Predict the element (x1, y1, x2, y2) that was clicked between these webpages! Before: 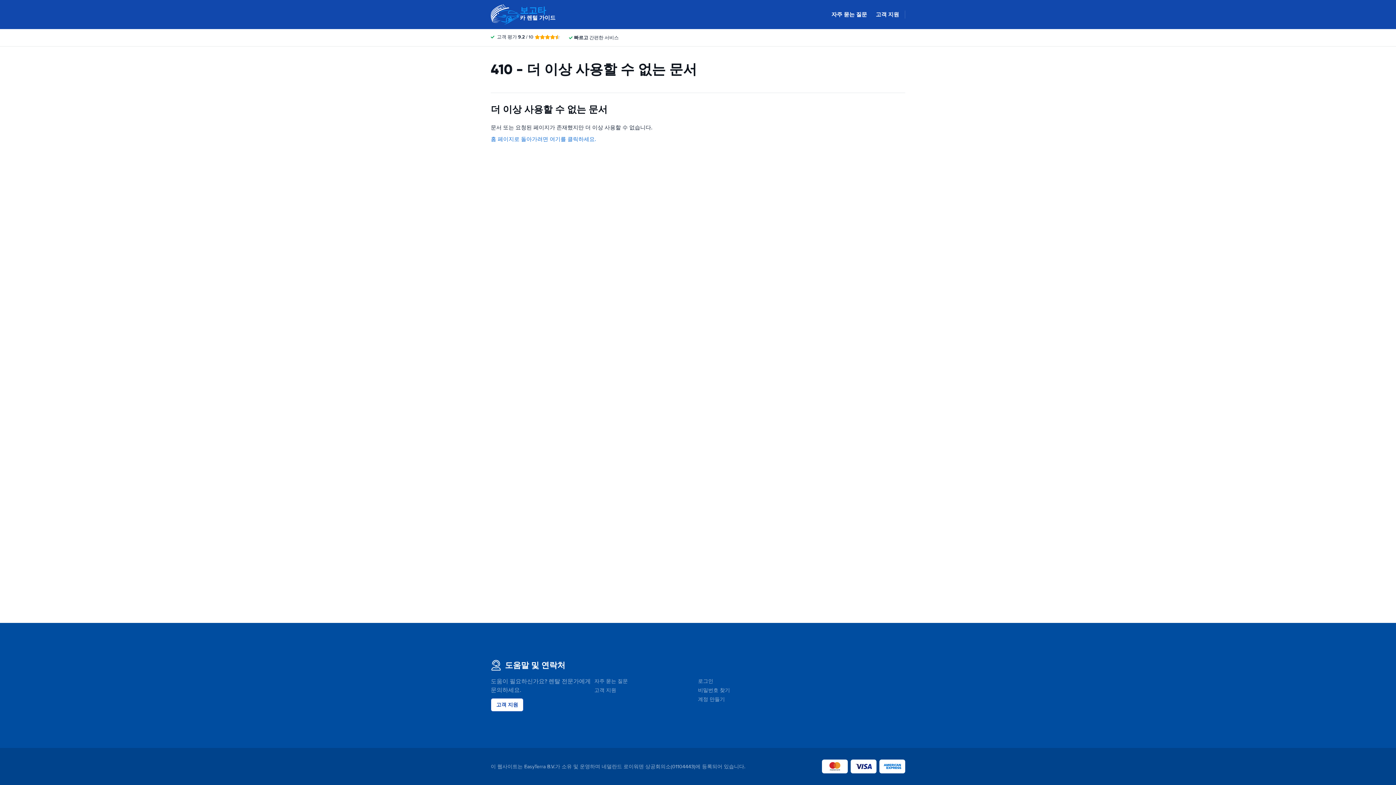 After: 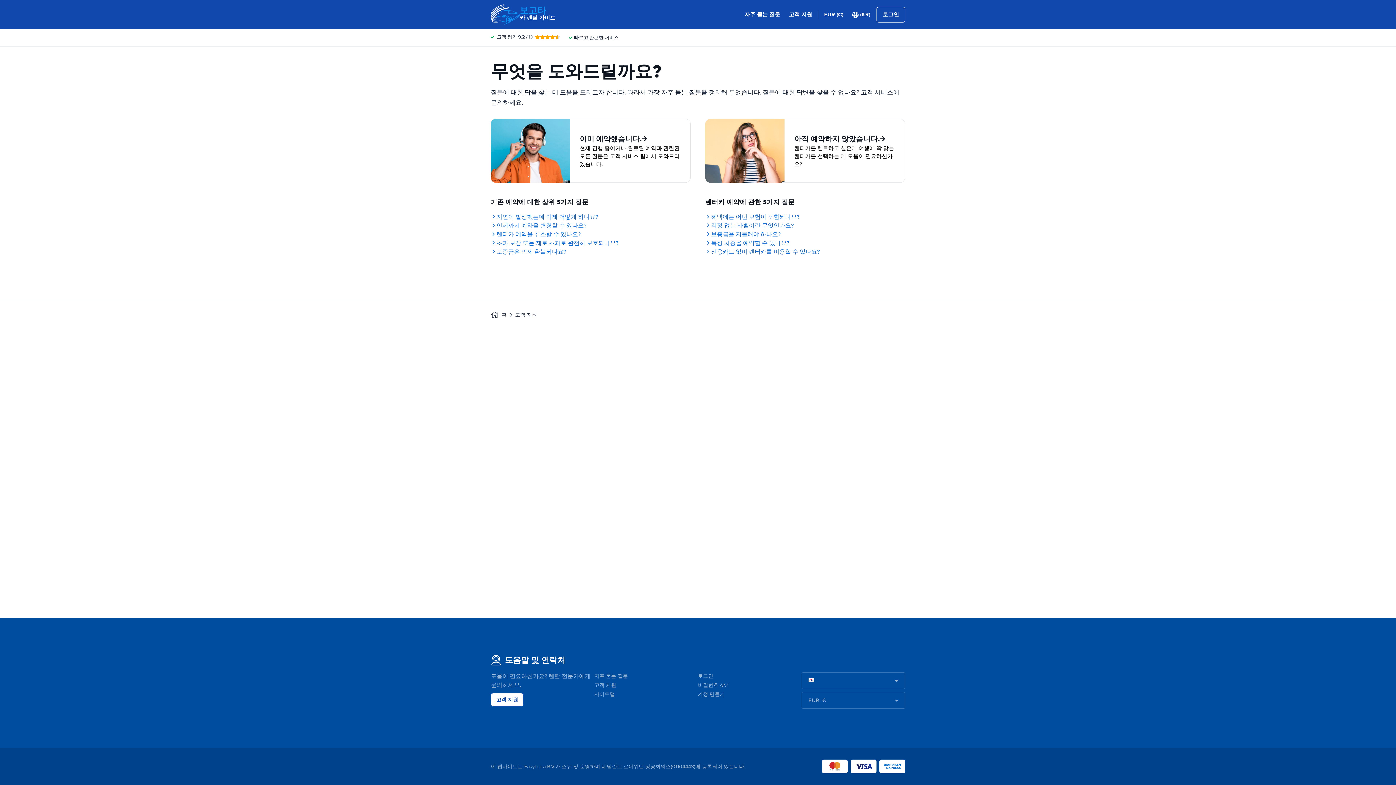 Action: label: 고객 지원 bbox: (876, 10, 899, 18)